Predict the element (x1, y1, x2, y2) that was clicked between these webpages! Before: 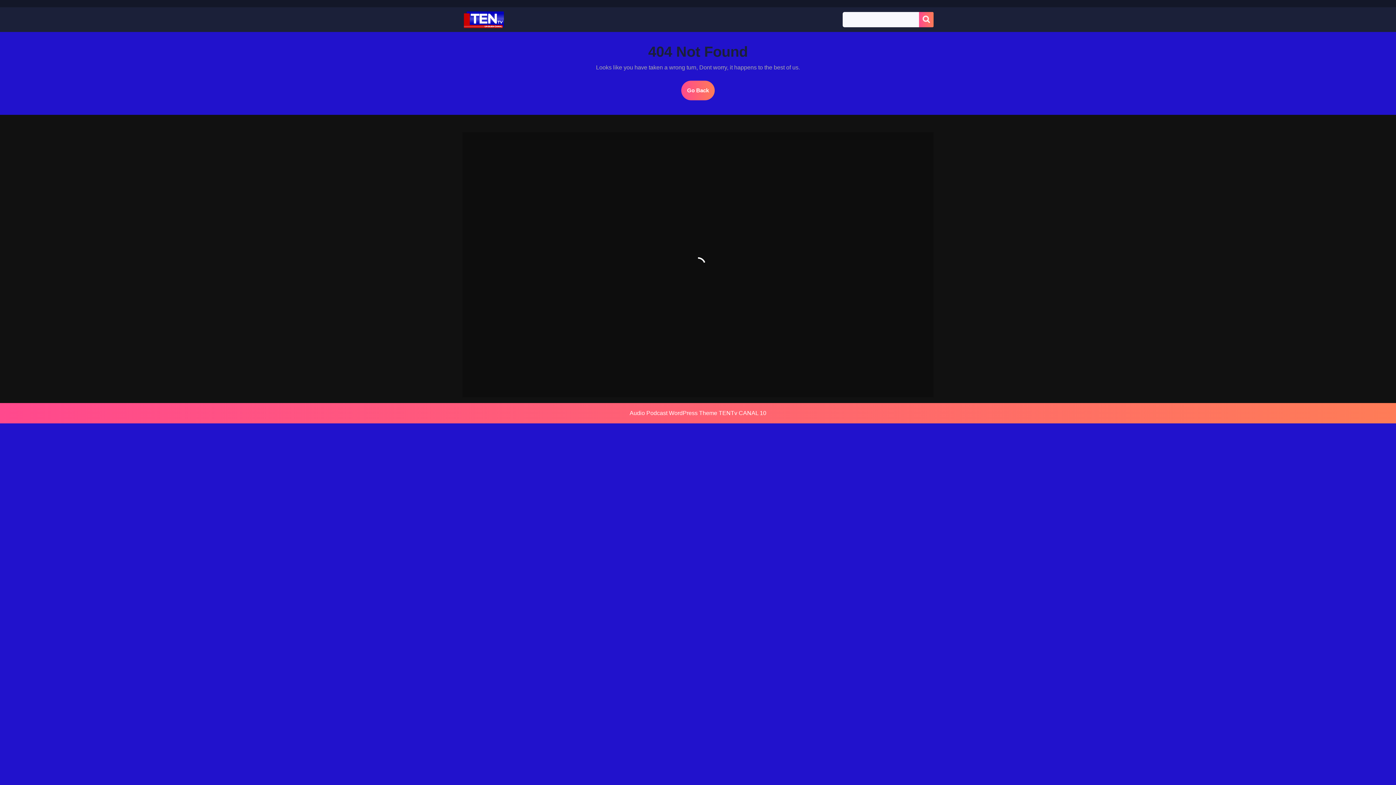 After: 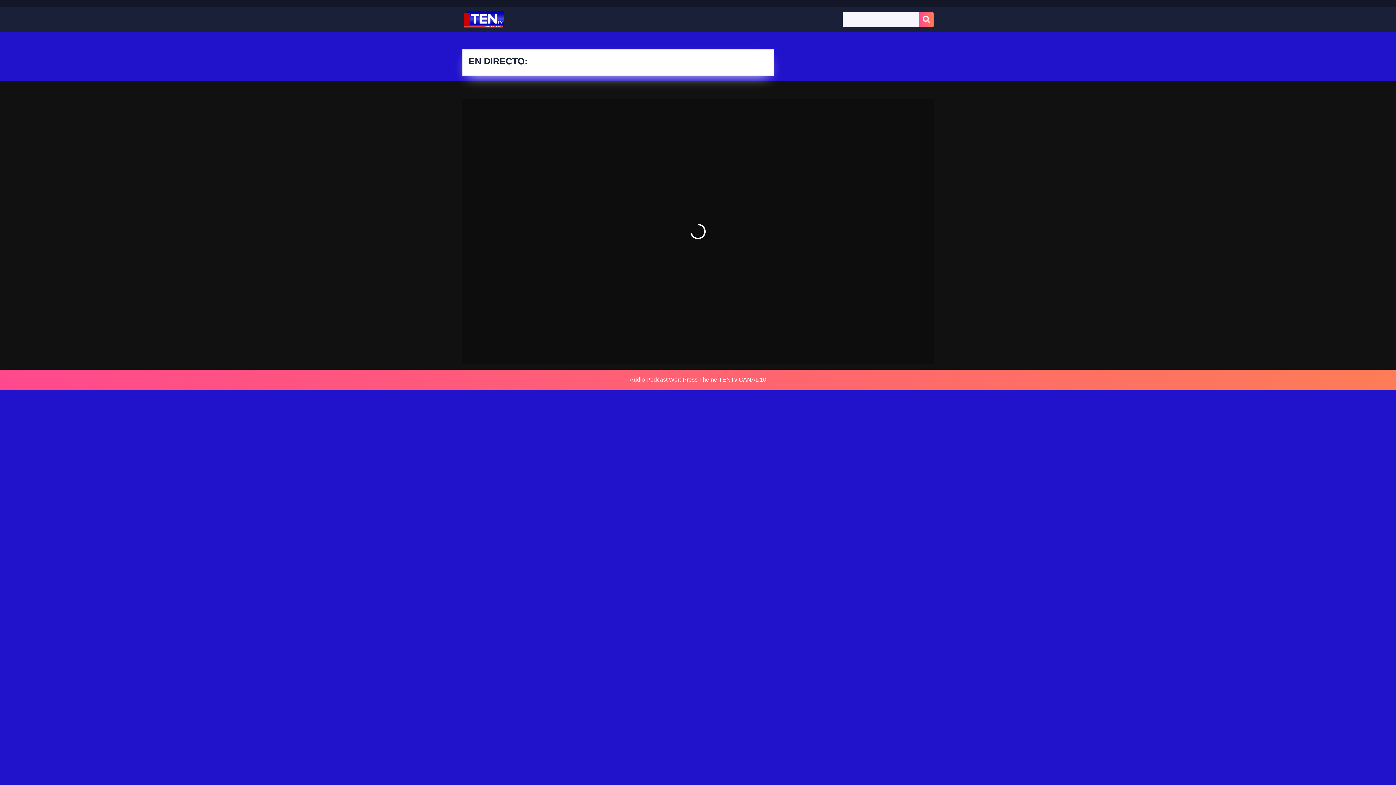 Action: bbox: (463, 16, 504, 22)